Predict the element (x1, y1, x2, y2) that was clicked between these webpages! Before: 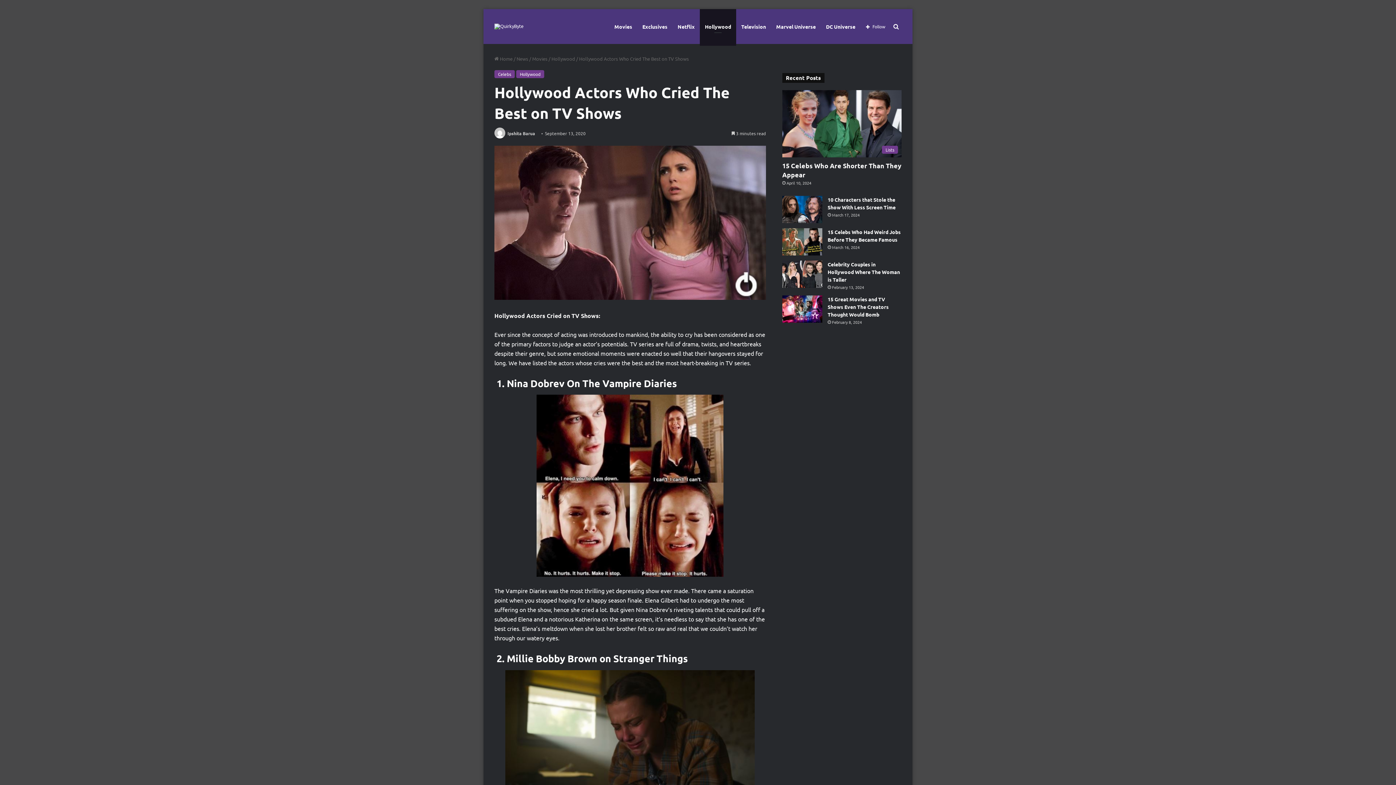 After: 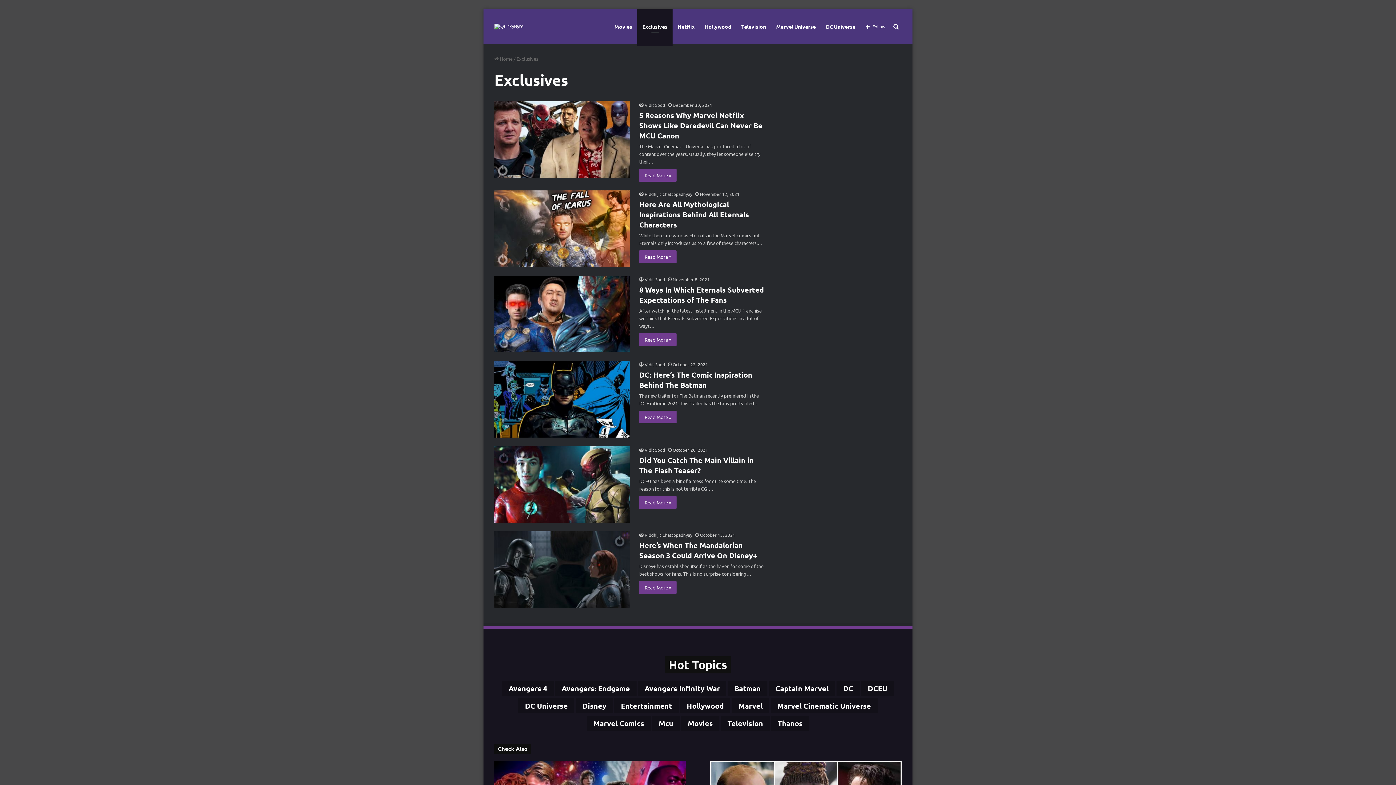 Action: bbox: (637, 9, 672, 44) label: Exclusives